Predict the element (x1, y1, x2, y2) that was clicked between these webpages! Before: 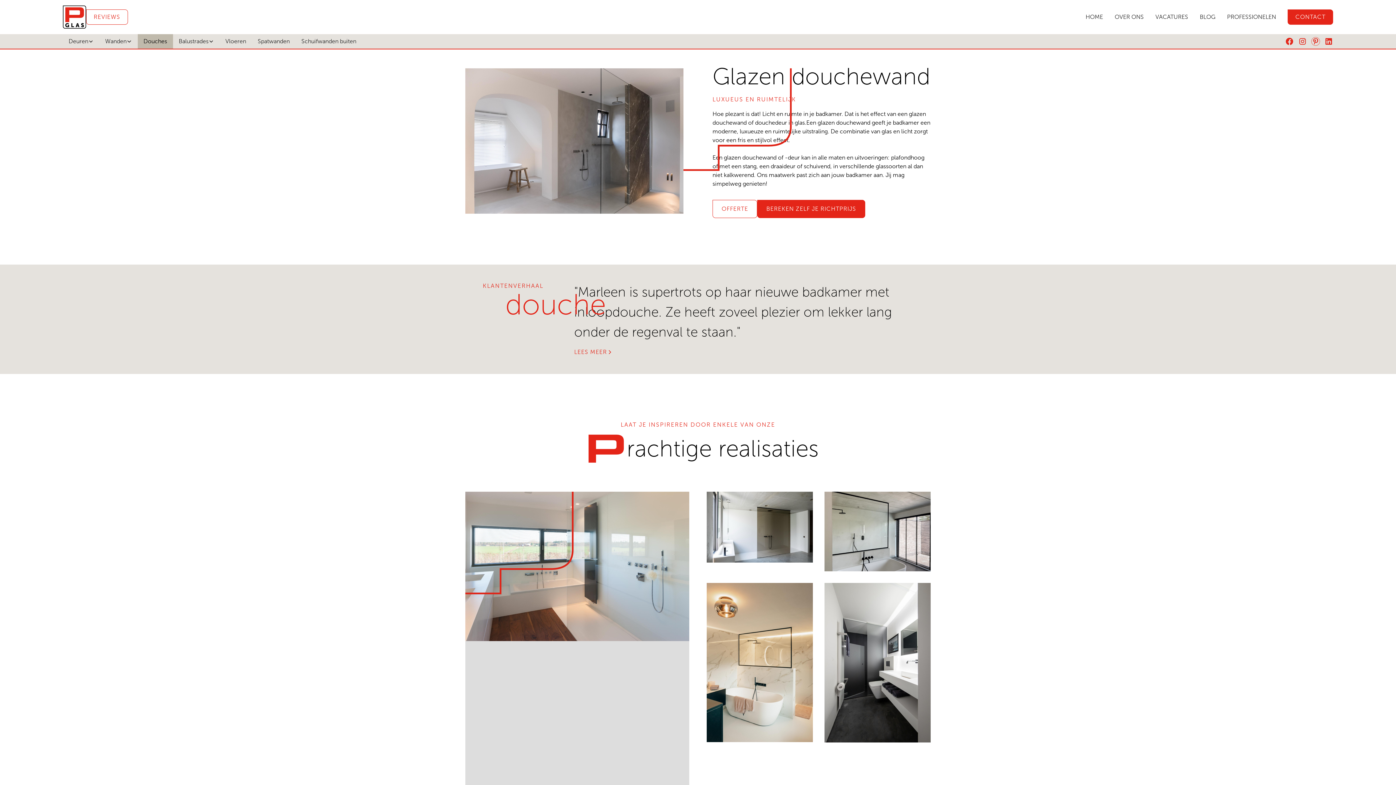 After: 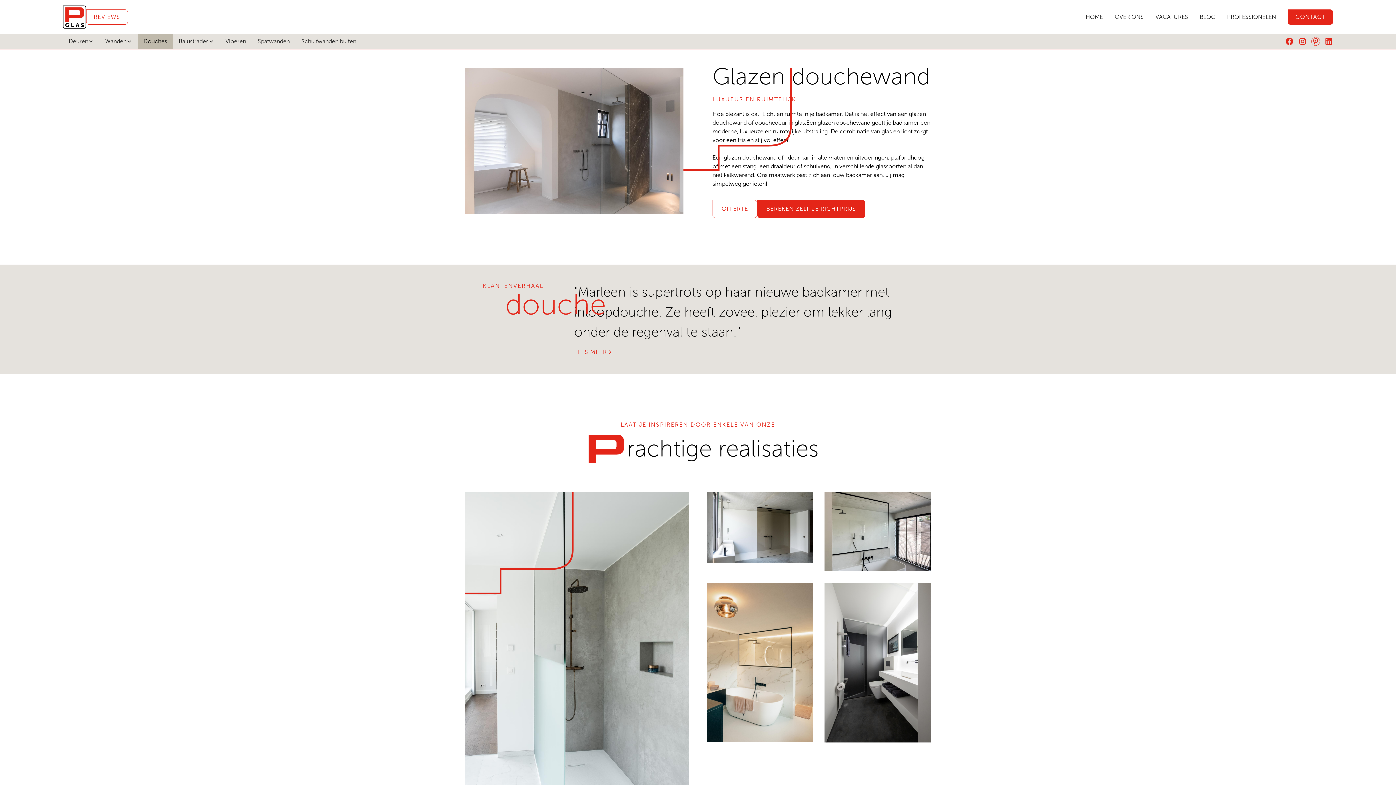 Action: bbox: (706, 583, 813, 742) label: open lightbox